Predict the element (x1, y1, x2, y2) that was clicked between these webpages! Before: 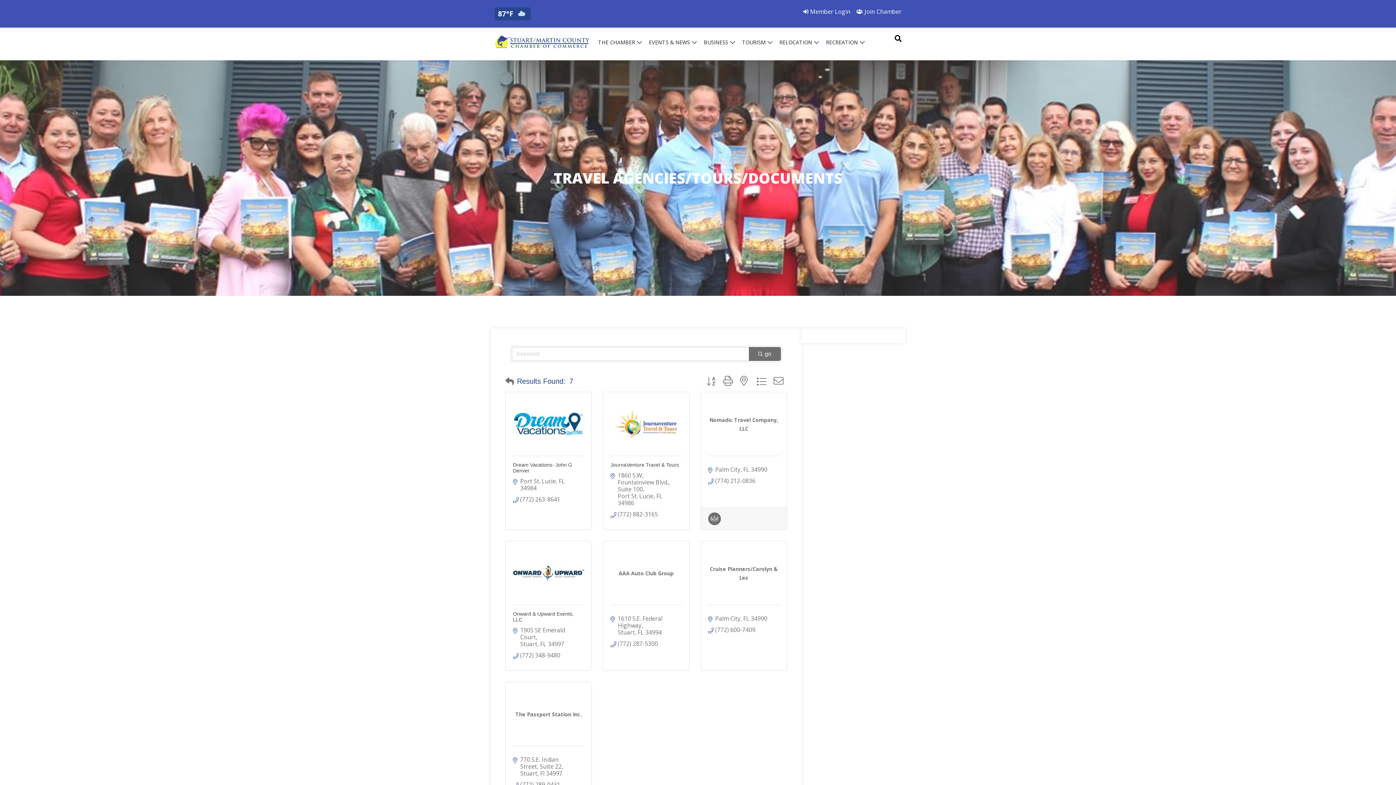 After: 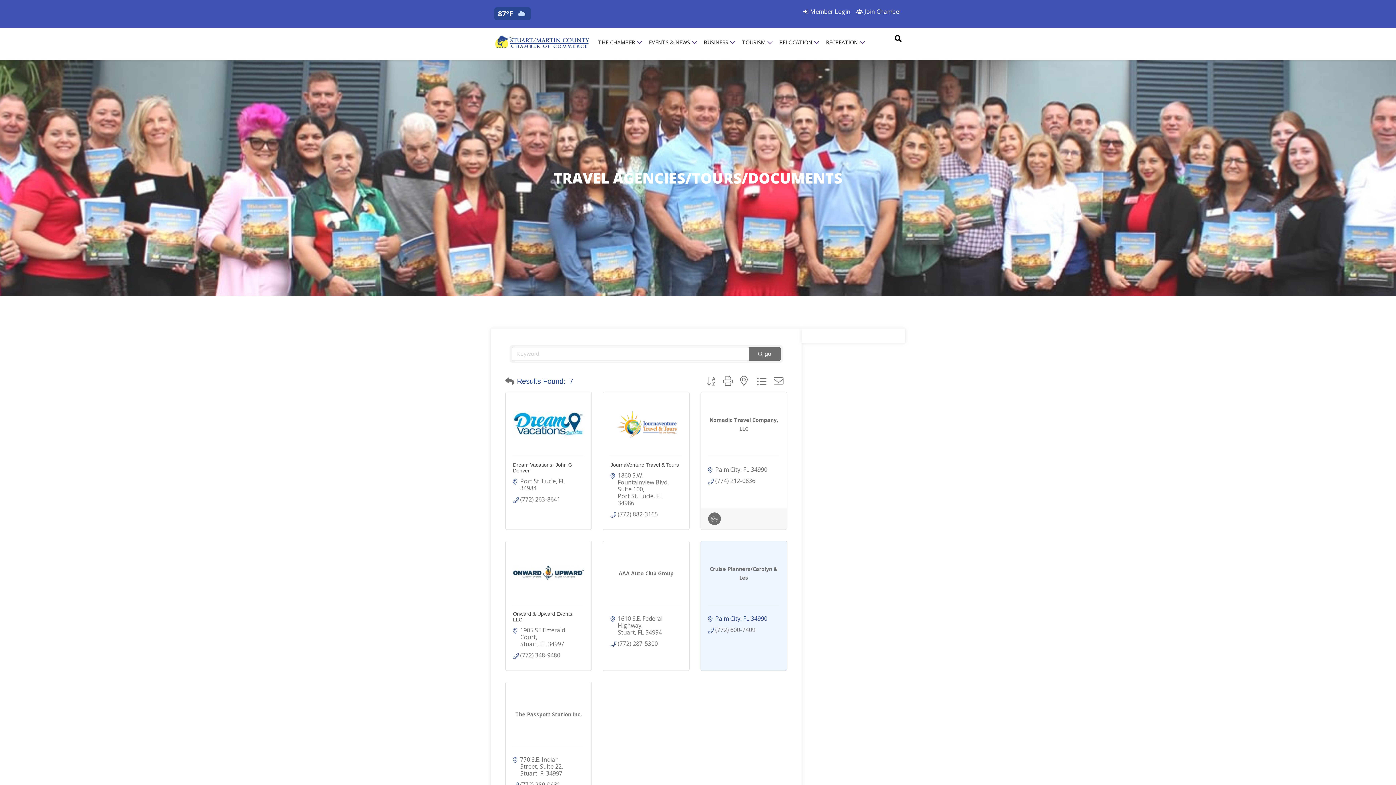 Action: bbox: (715, 615, 767, 622) label: Palm City FL 34990